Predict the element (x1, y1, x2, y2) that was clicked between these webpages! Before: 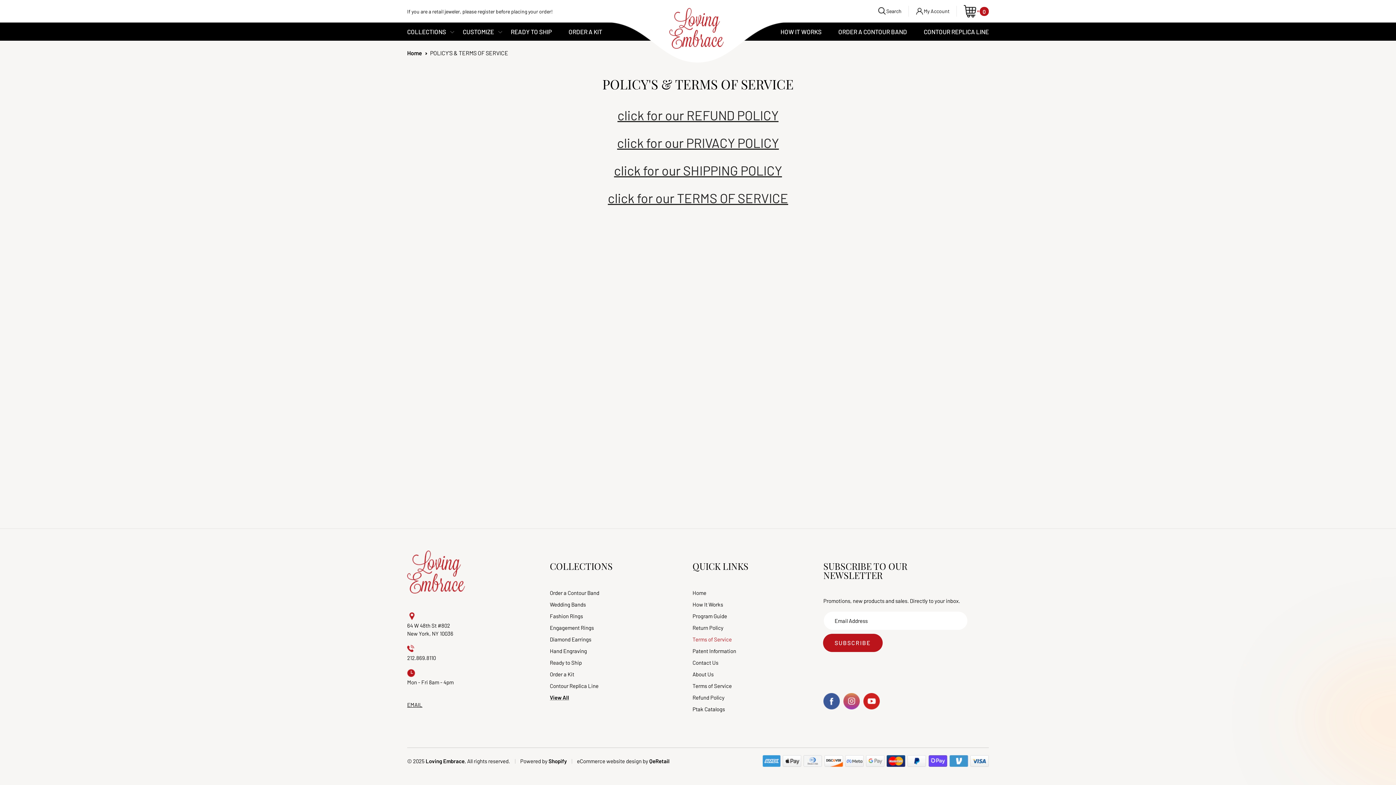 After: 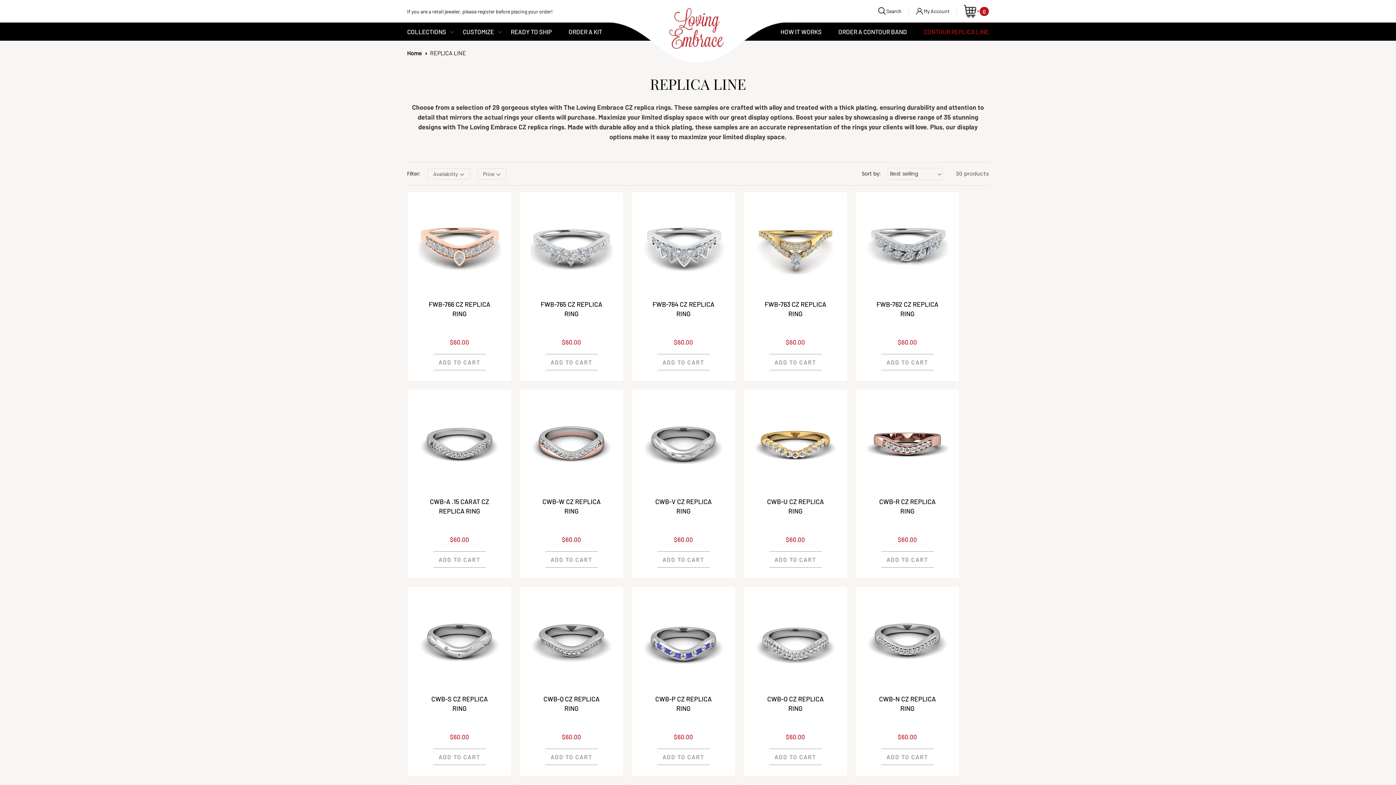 Action: bbox: (550, 683, 598, 689) label: Contour Replica Line